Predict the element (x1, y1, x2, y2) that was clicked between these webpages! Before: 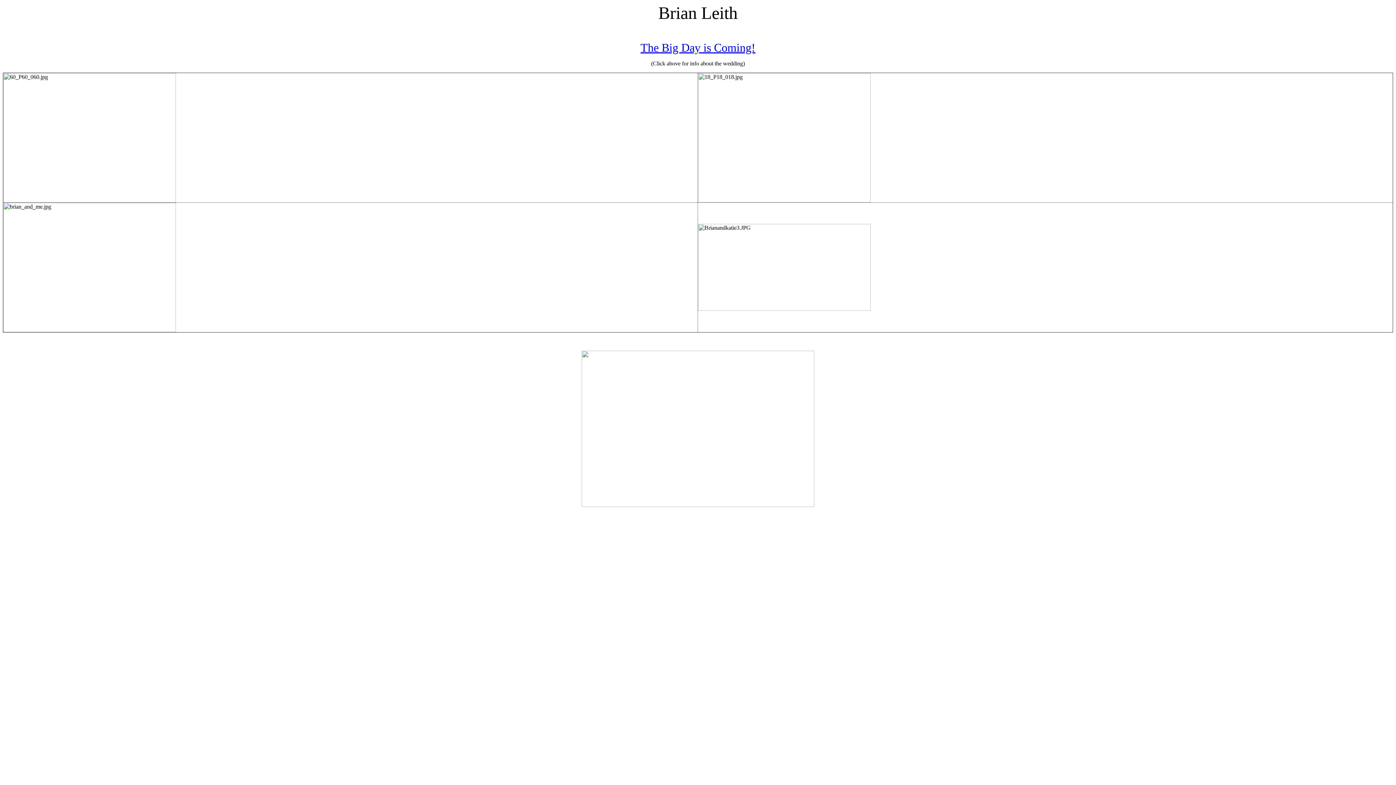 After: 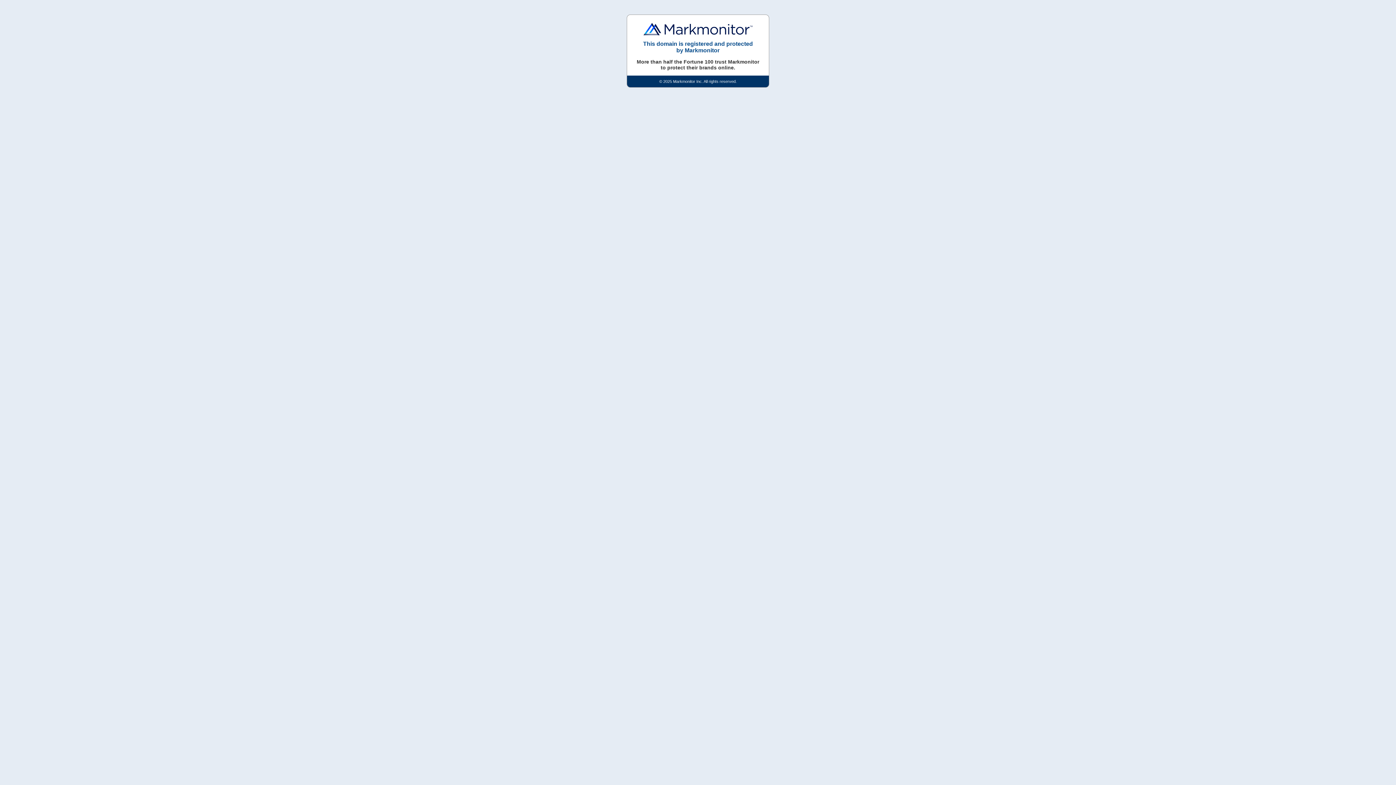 Action: label: The Big Day is Coming! bbox: (640, 41, 755, 54)